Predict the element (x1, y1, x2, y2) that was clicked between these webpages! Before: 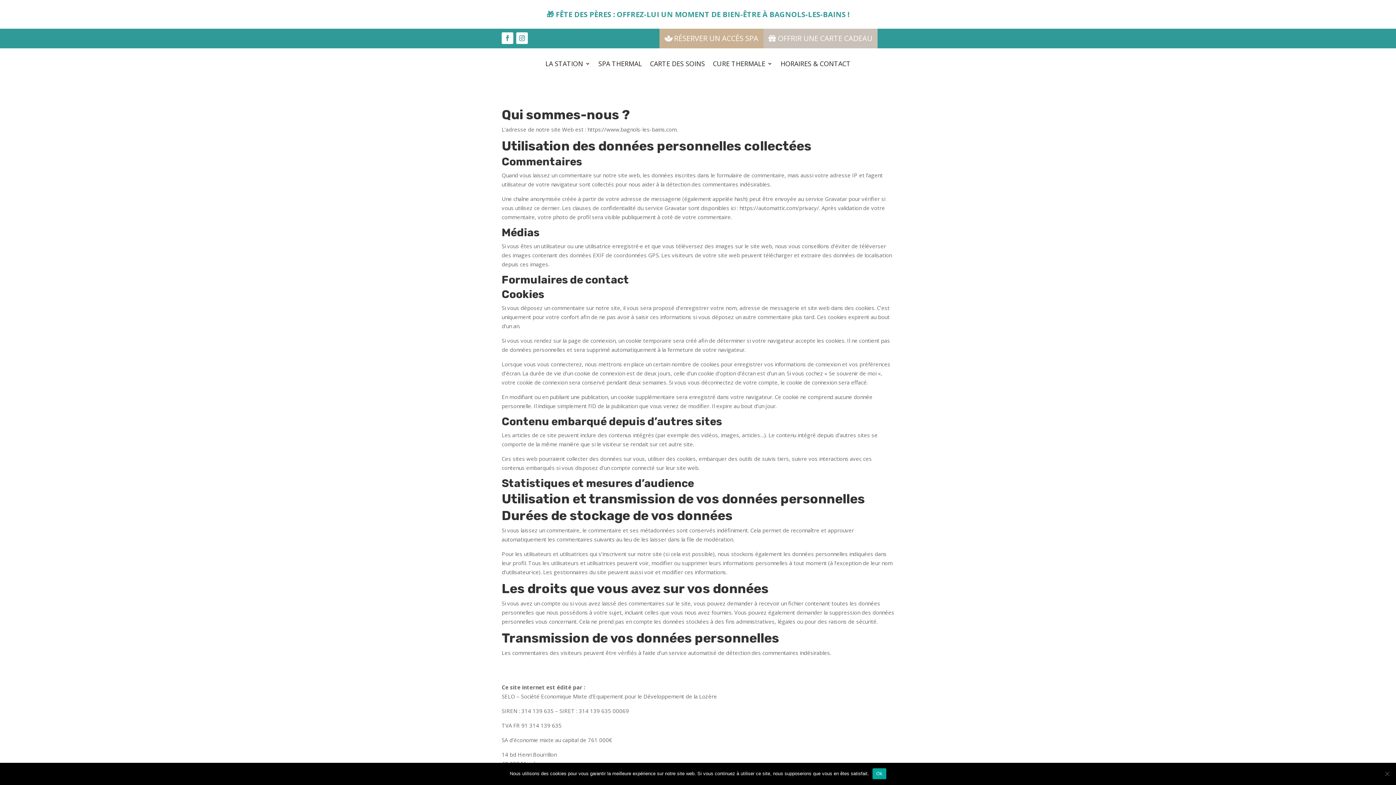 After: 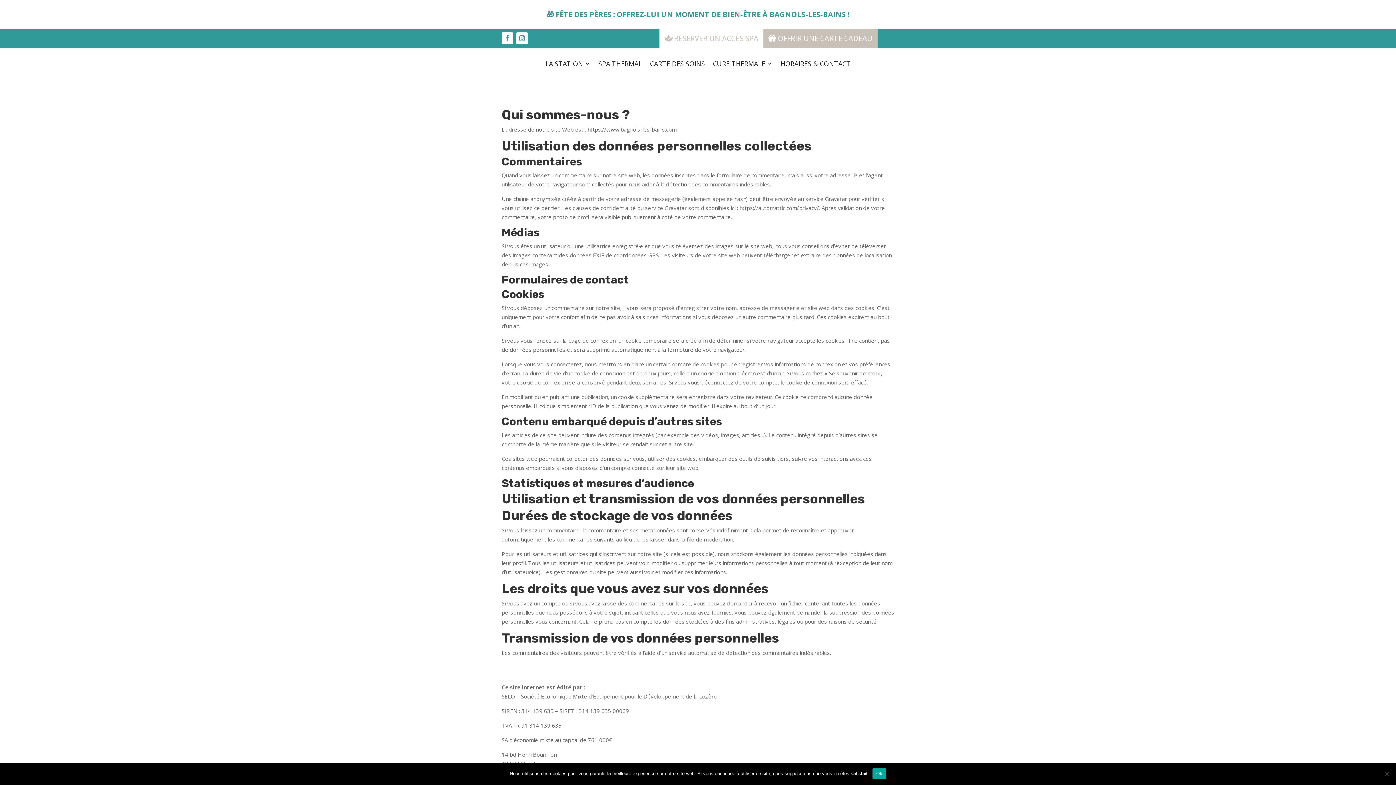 Action: label: RÉSERVER UN ACCÈS SPA bbox: (659, 28, 763, 48)